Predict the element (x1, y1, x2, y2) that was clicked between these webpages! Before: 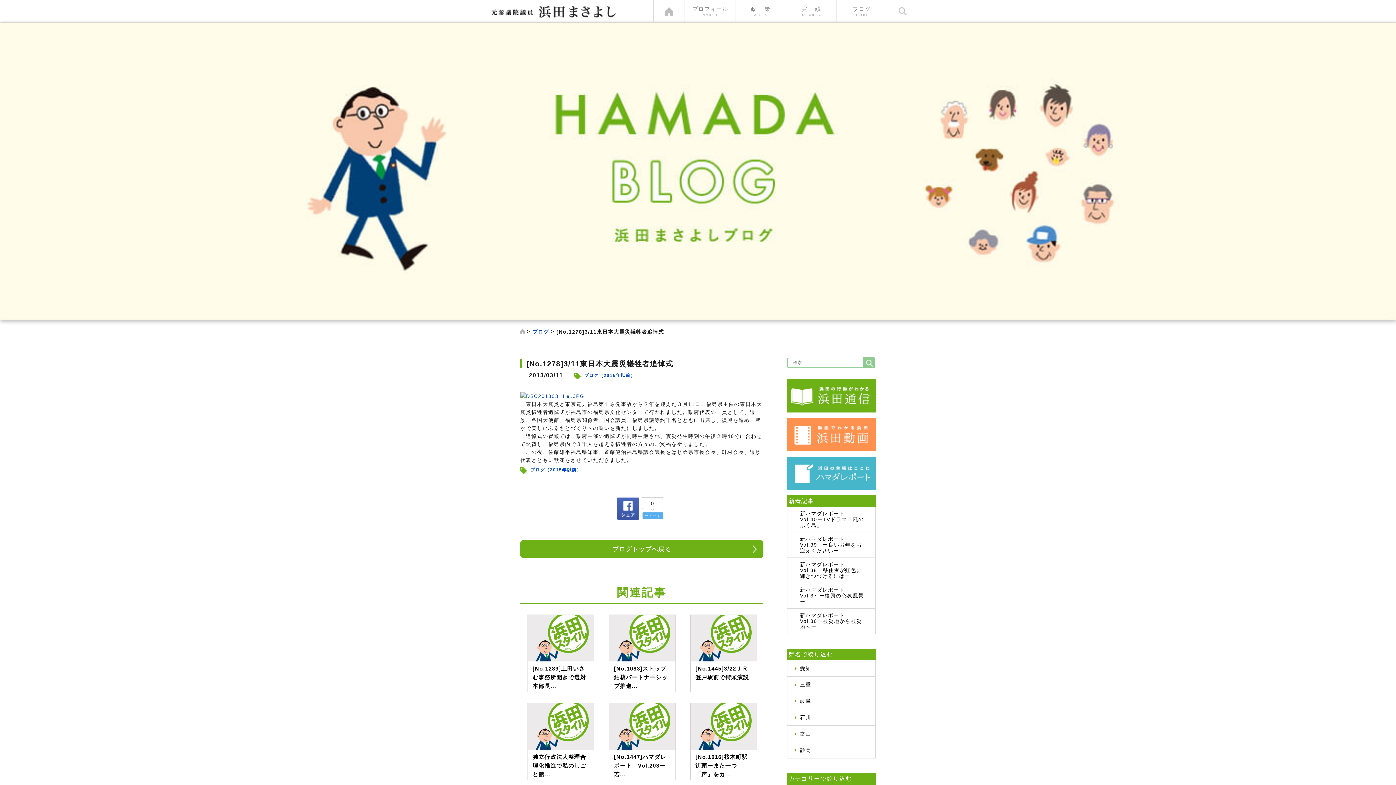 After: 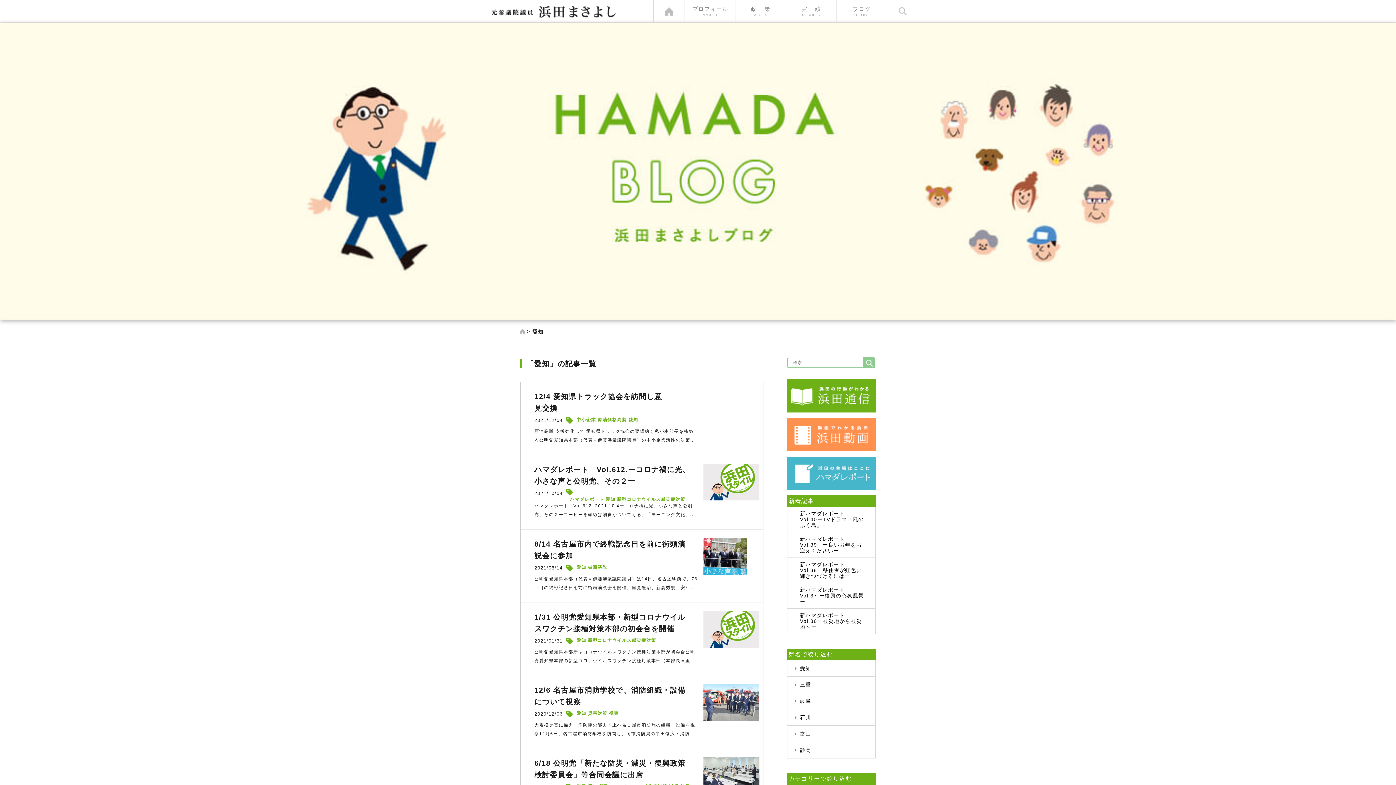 Action: bbox: (787, 660, 875, 677) label: 愛知